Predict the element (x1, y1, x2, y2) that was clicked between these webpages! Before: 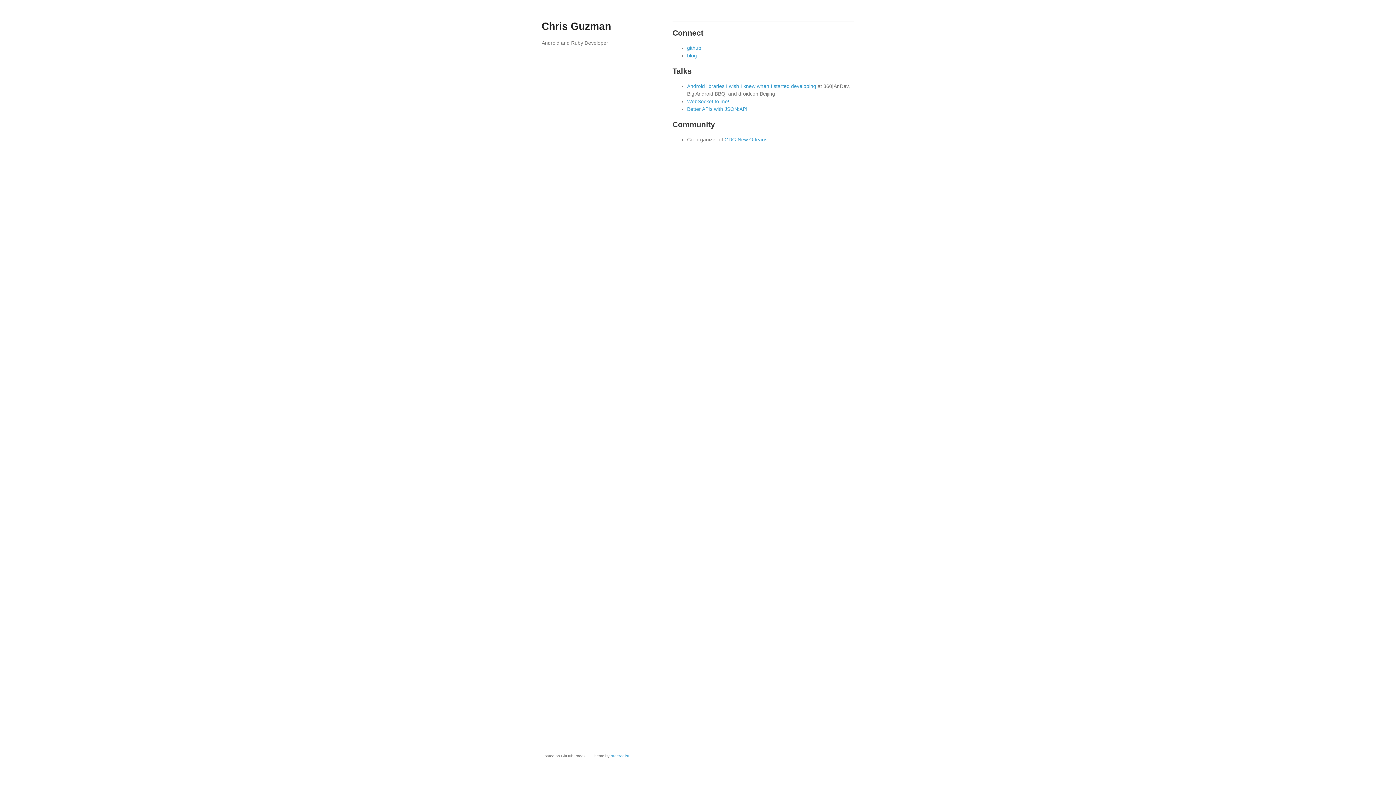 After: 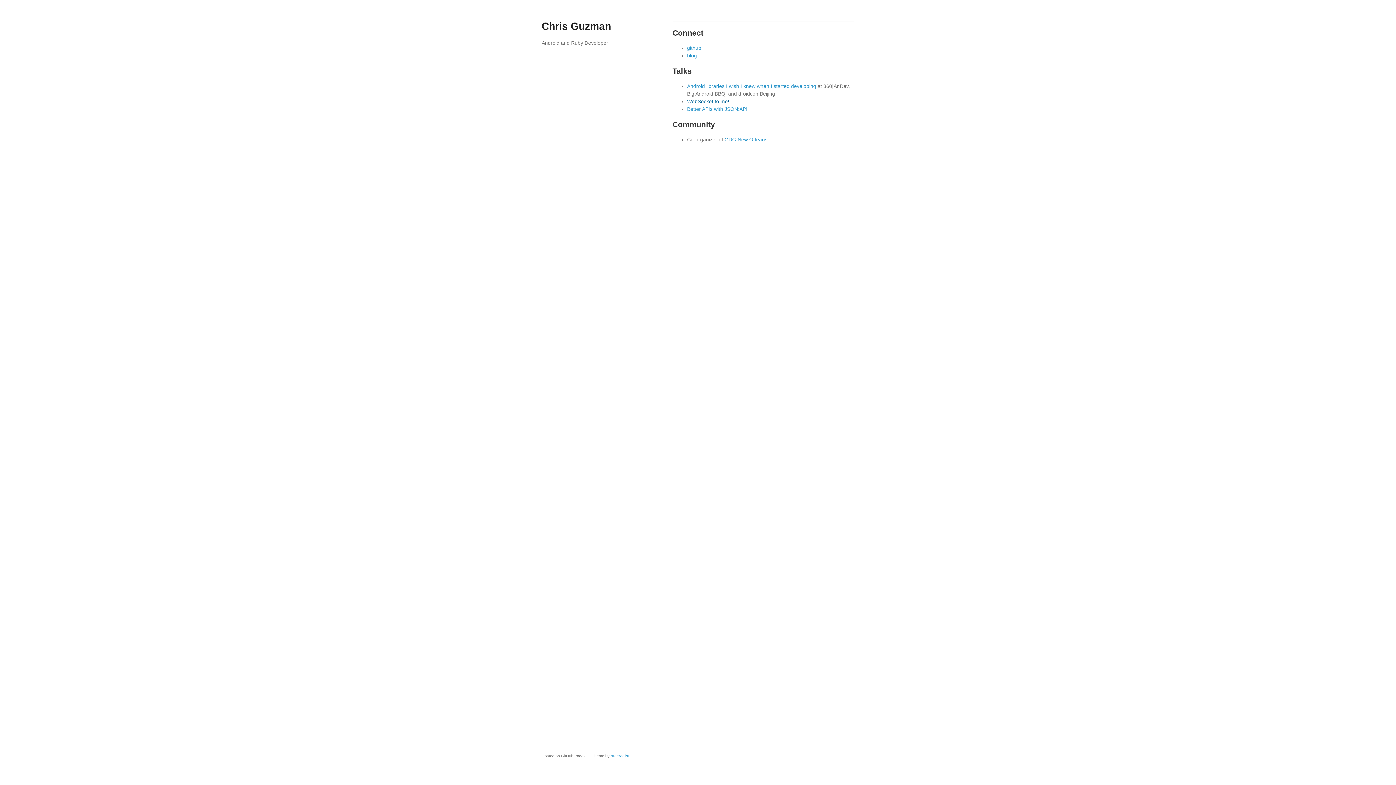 Action: label: WebSocket to me! bbox: (687, 98, 729, 104)